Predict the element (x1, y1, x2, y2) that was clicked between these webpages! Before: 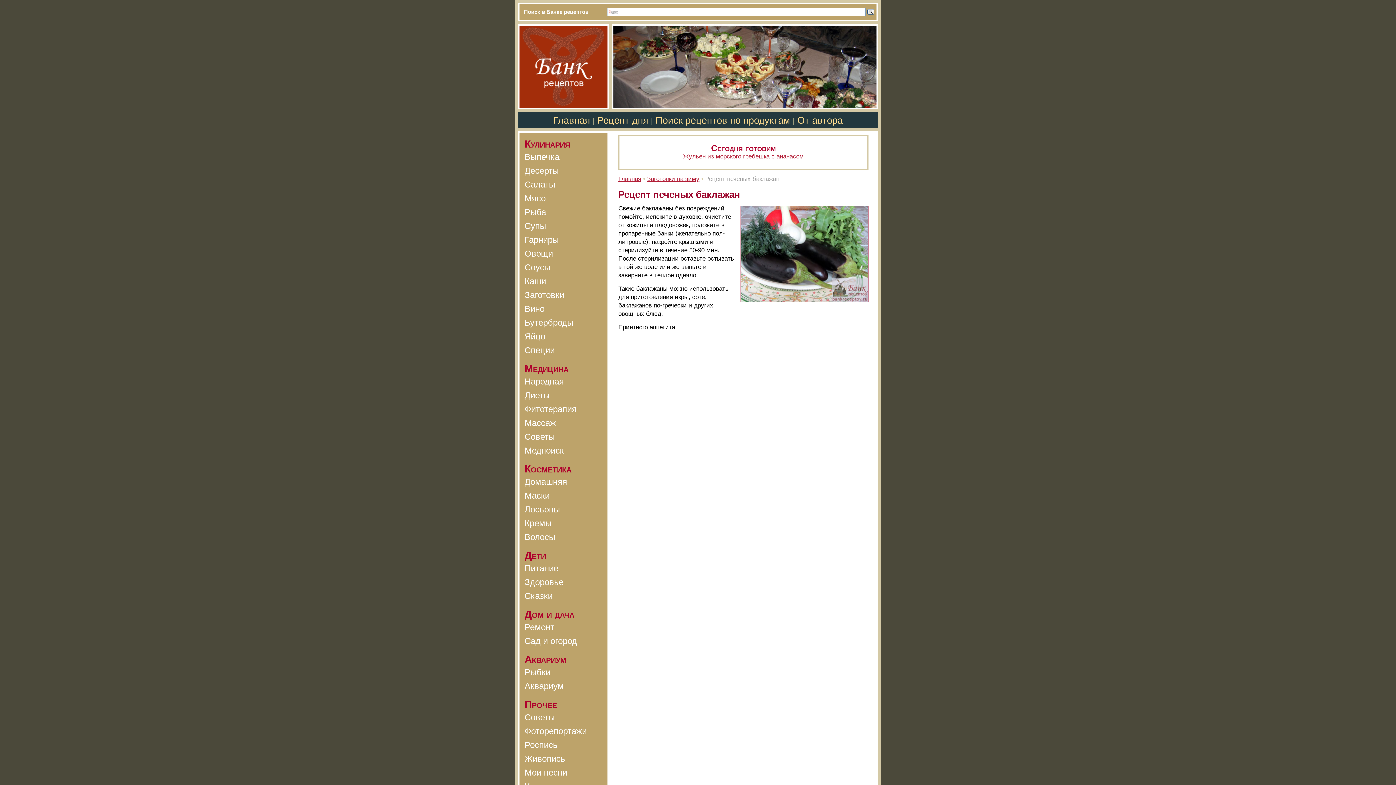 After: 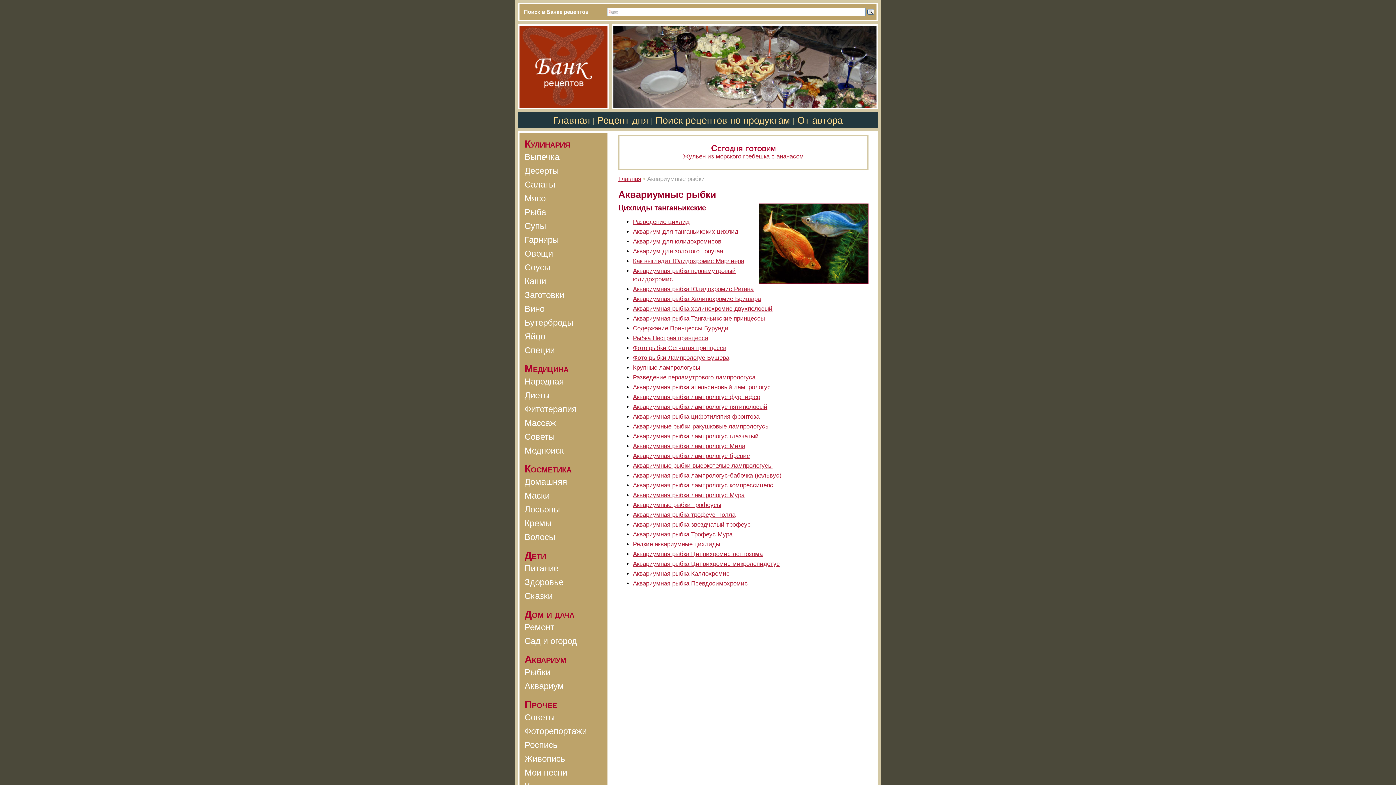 Action: bbox: (524, 667, 550, 677) label: Рыбки